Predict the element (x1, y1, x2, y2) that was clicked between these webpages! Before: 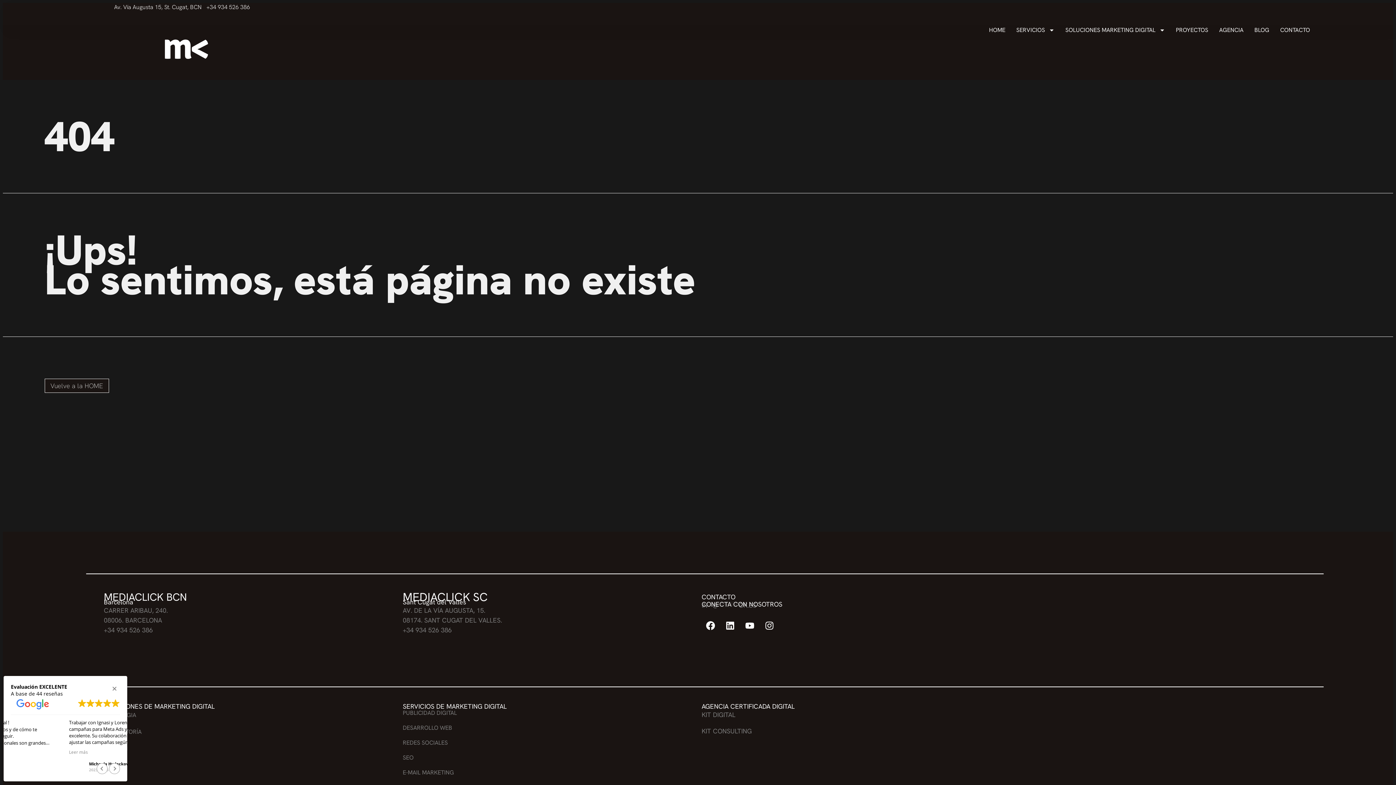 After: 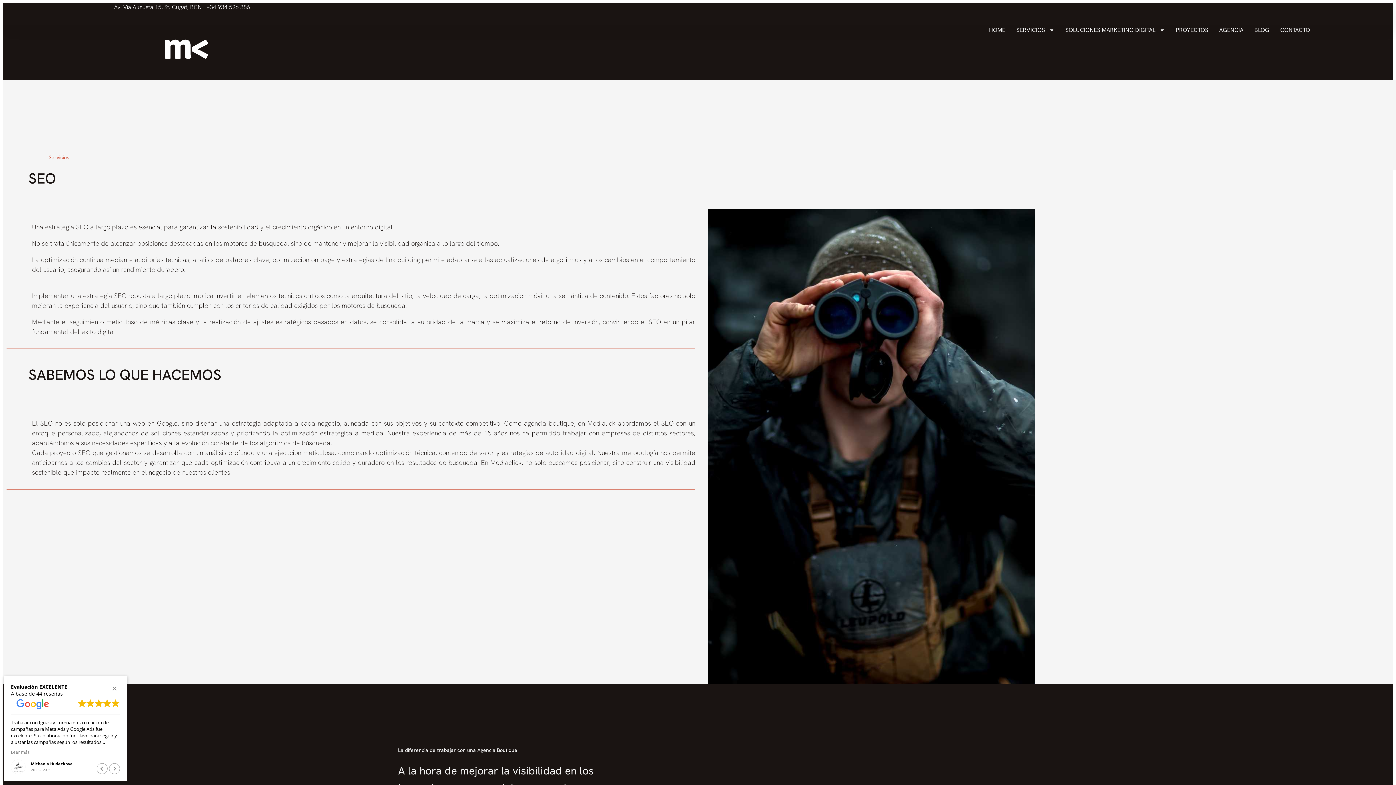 Action: bbox: (402, 755, 413, 761) label: SEO